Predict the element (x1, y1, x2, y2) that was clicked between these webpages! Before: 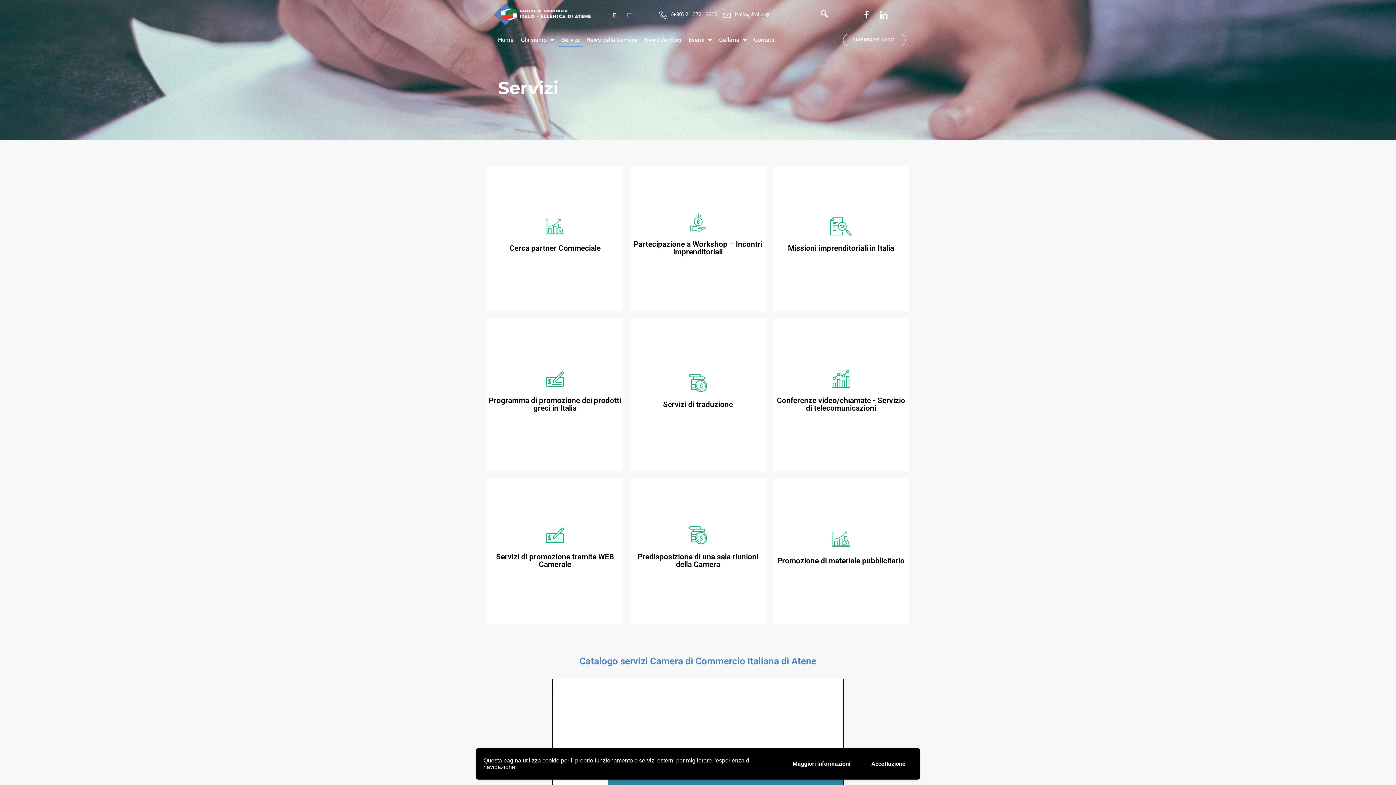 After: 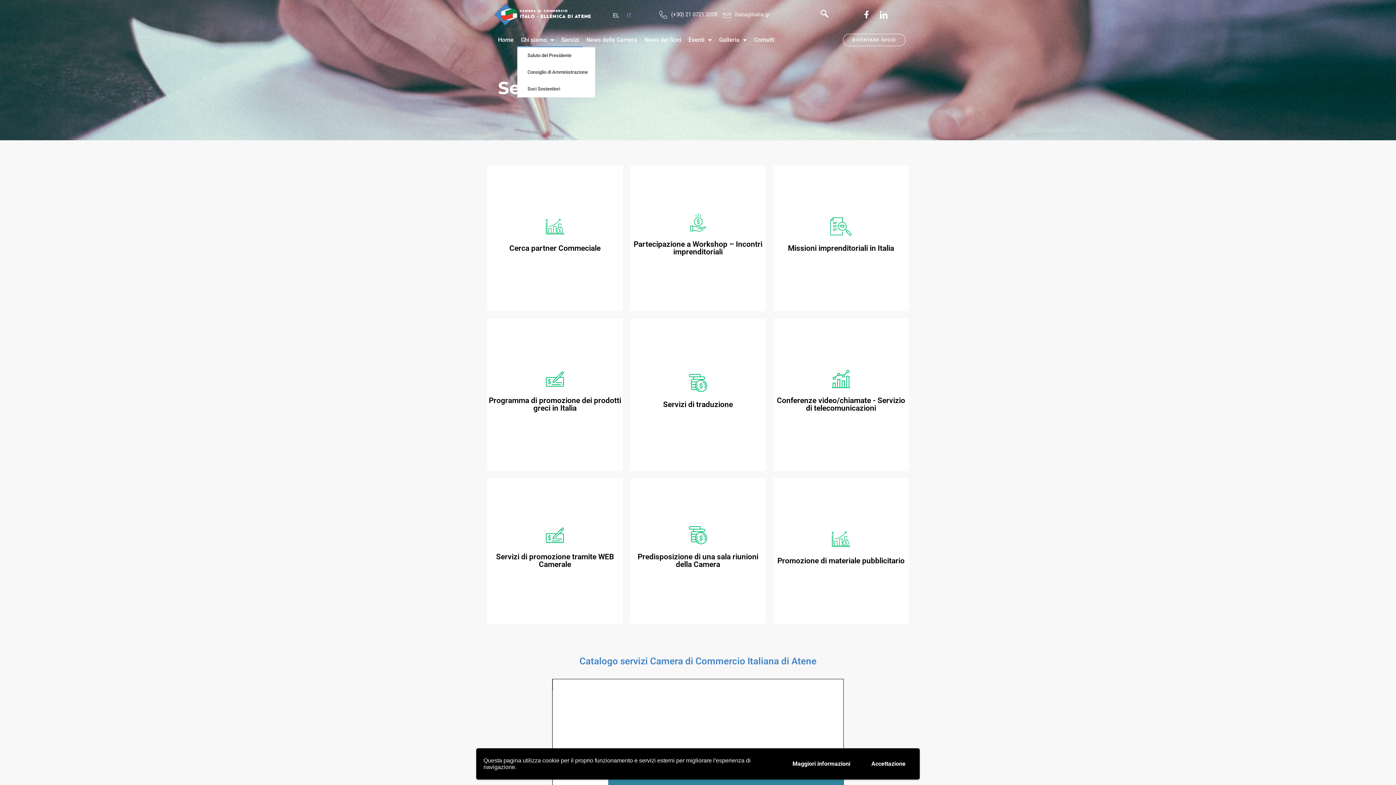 Action: bbox: (517, 32, 557, 47) label: Chi siamo